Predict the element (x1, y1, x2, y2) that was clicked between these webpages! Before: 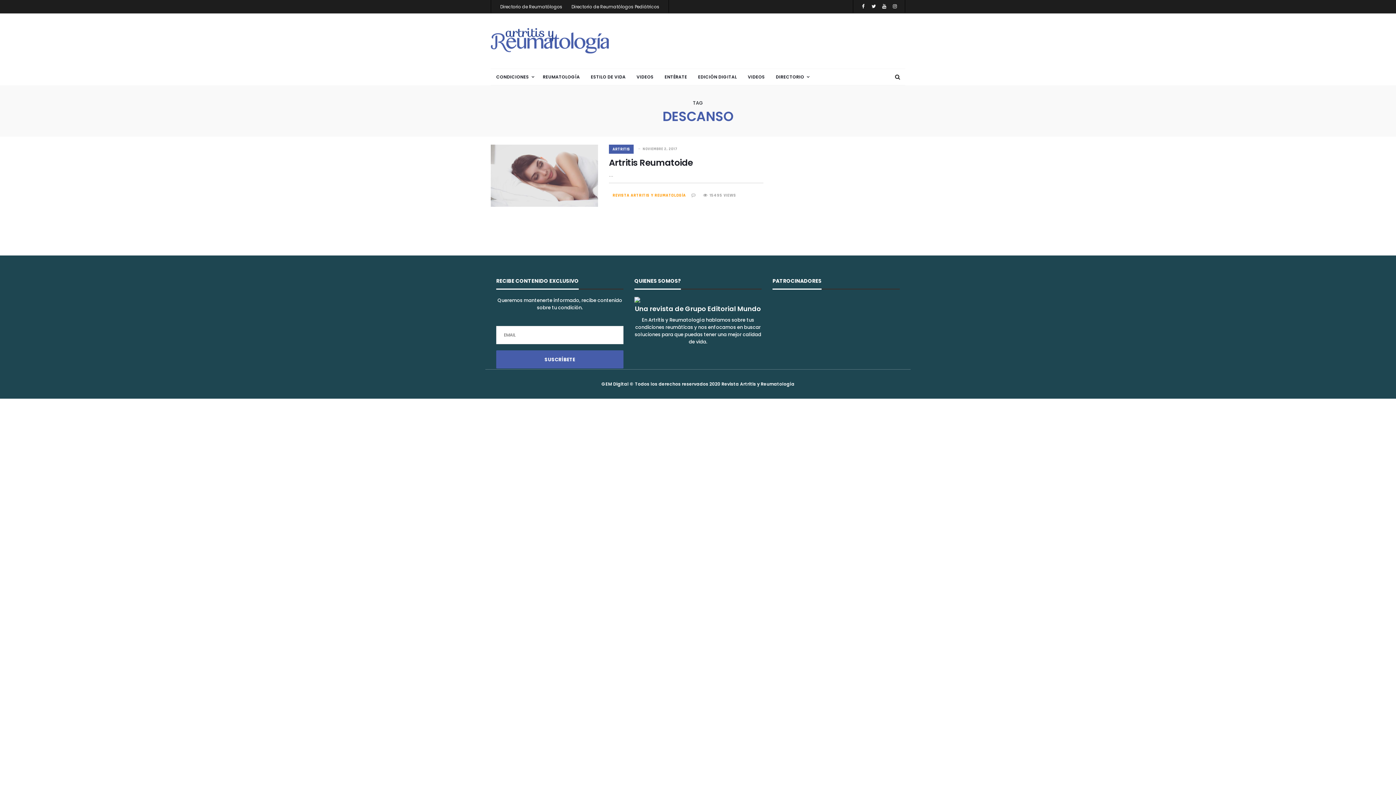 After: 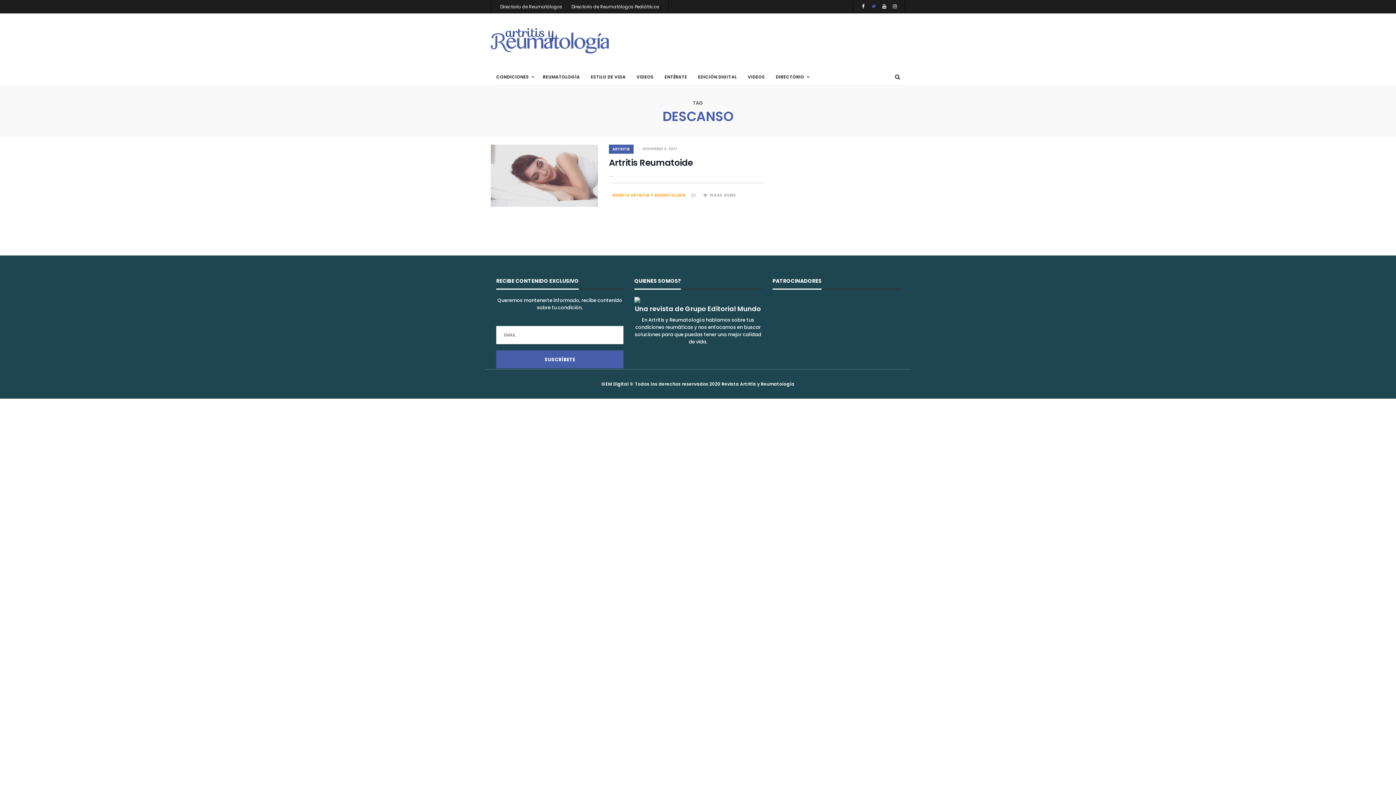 Action: bbox: (871, 2, 876, 9)